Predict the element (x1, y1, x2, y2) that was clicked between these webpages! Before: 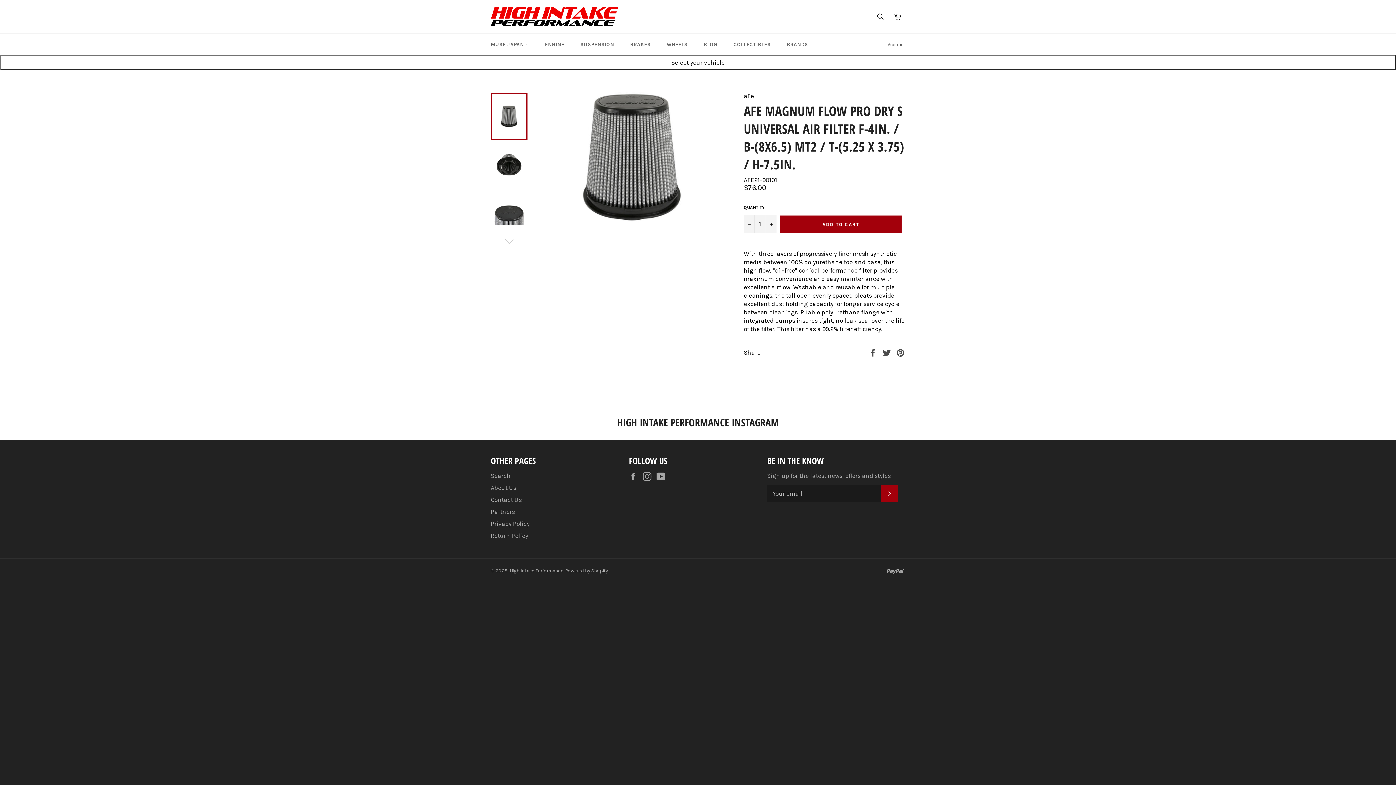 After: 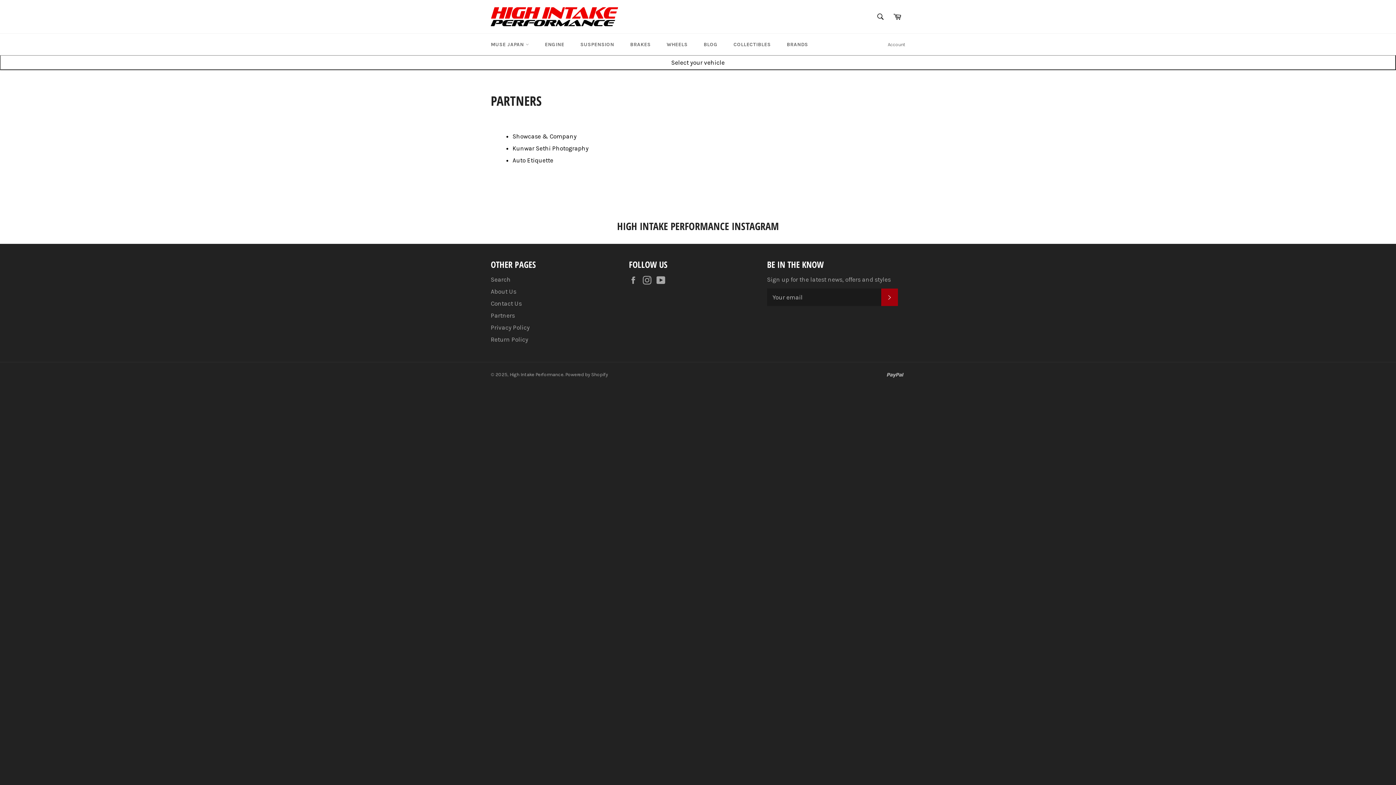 Action: label: Partners bbox: (490, 508, 514, 515)